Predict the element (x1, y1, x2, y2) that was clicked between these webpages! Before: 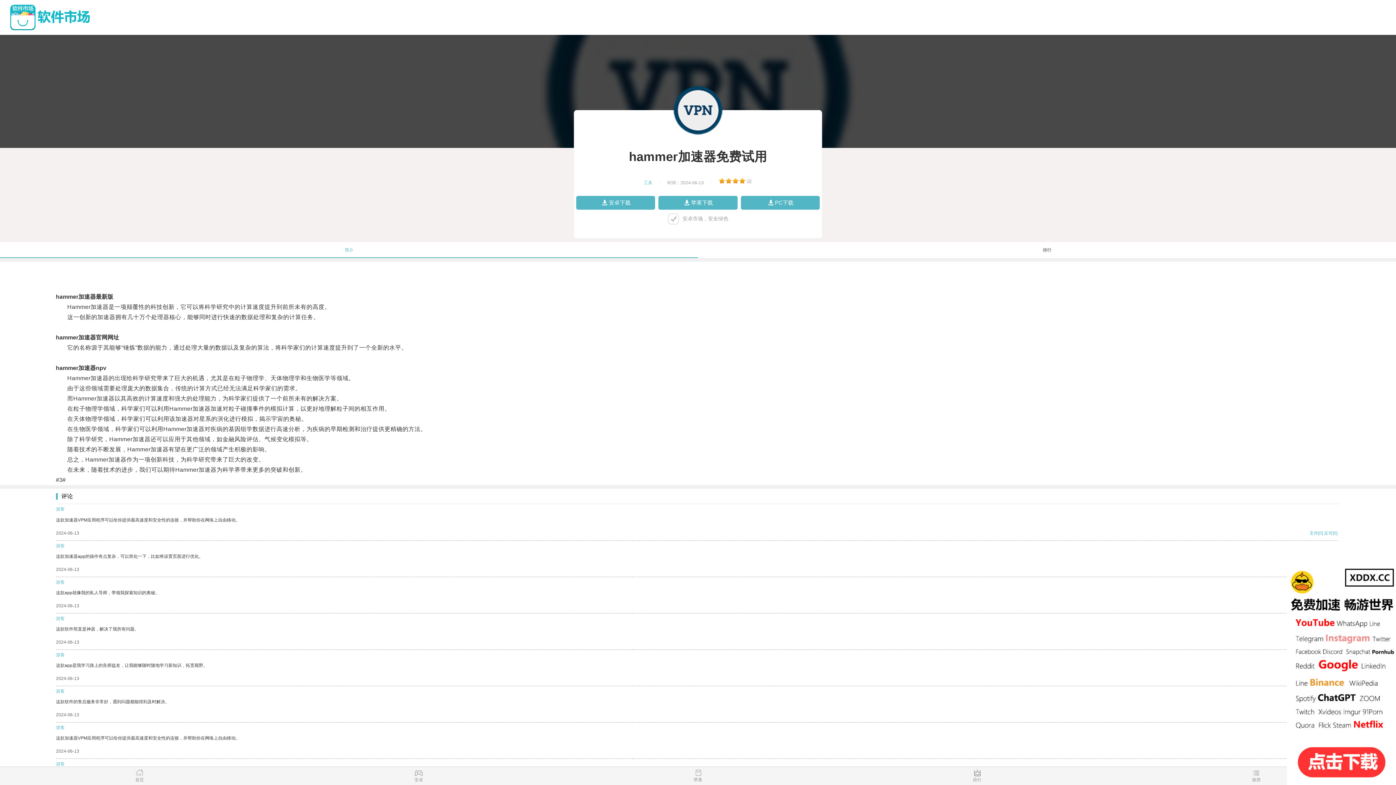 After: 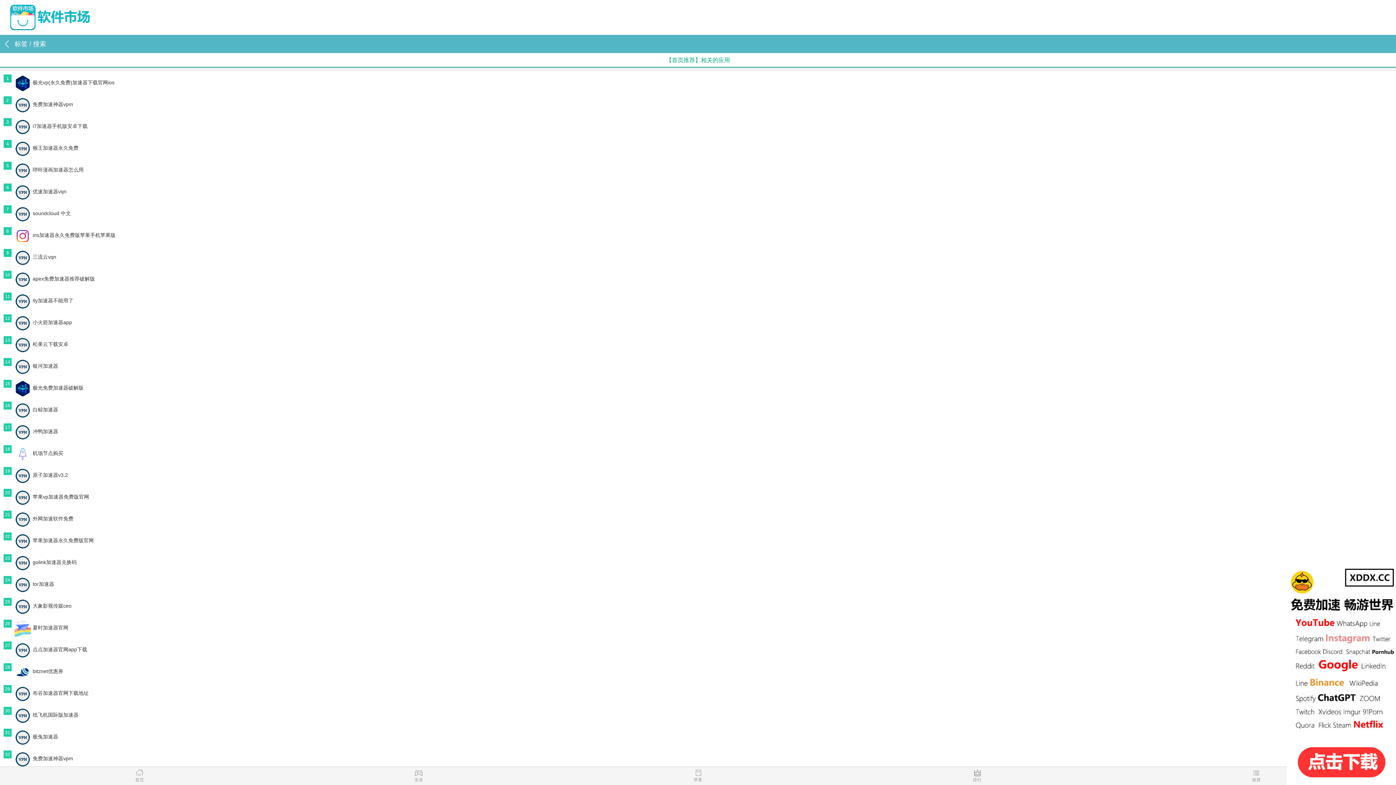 Action: label: 推荐 bbox: (1117, 769, 1396, 785)